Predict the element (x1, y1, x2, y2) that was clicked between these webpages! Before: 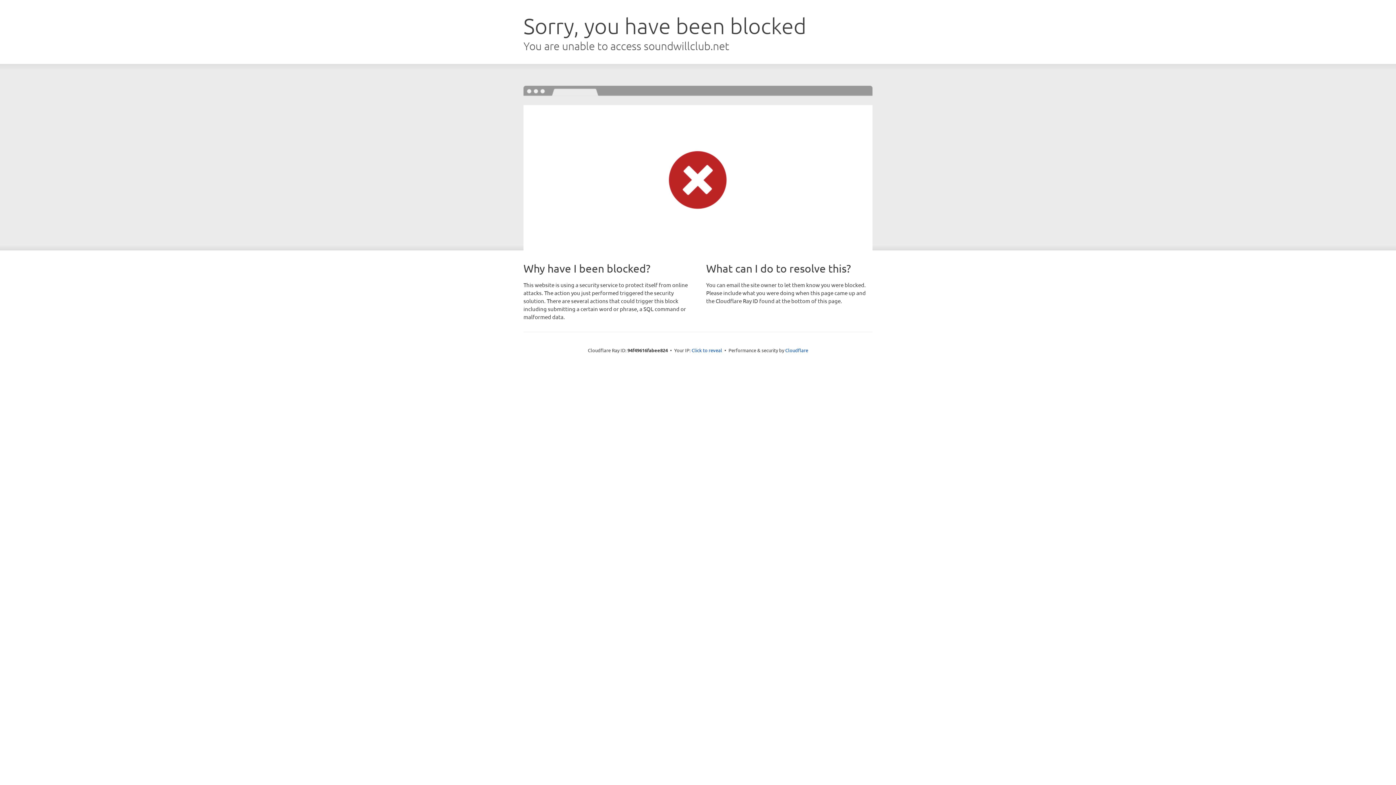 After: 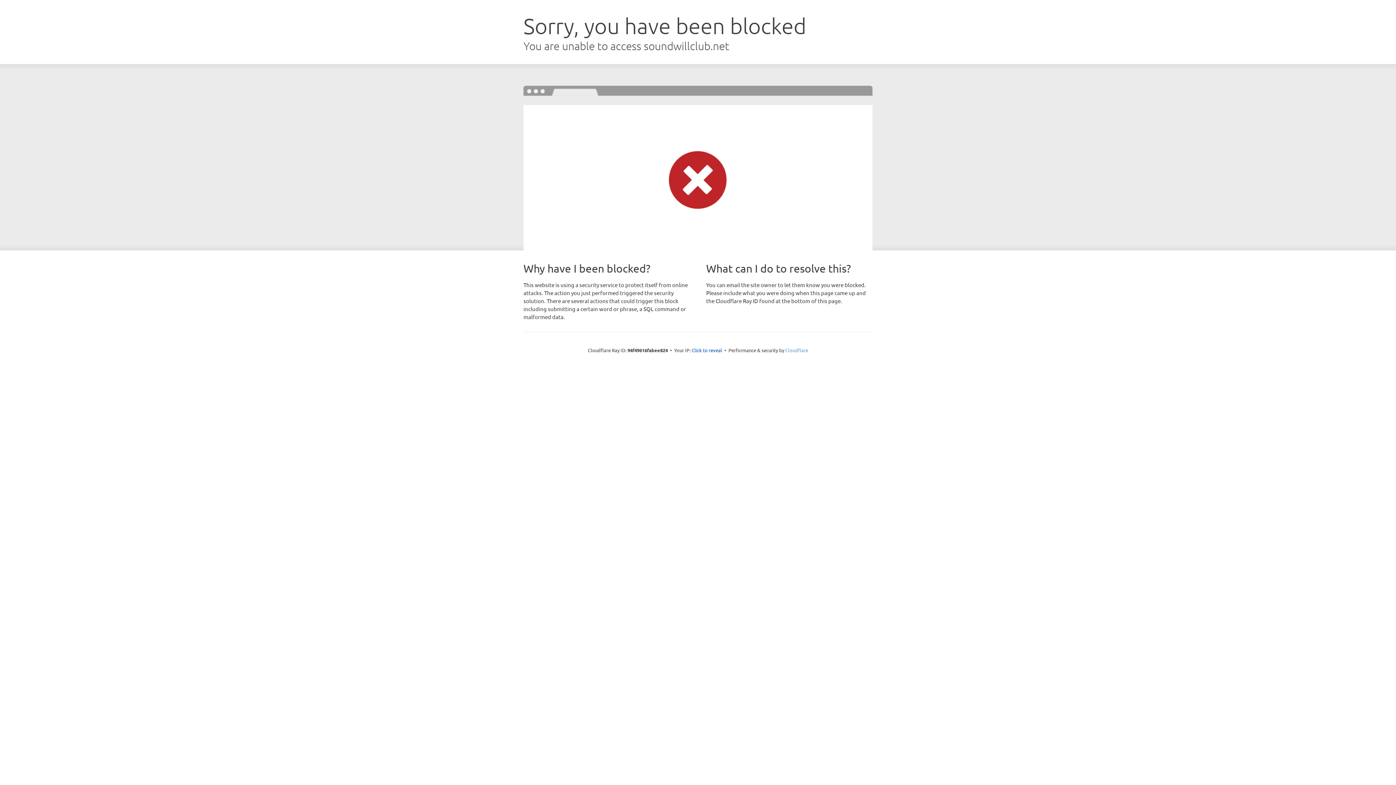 Action: bbox: (785, 347, 808, 353) label: Cloudflare